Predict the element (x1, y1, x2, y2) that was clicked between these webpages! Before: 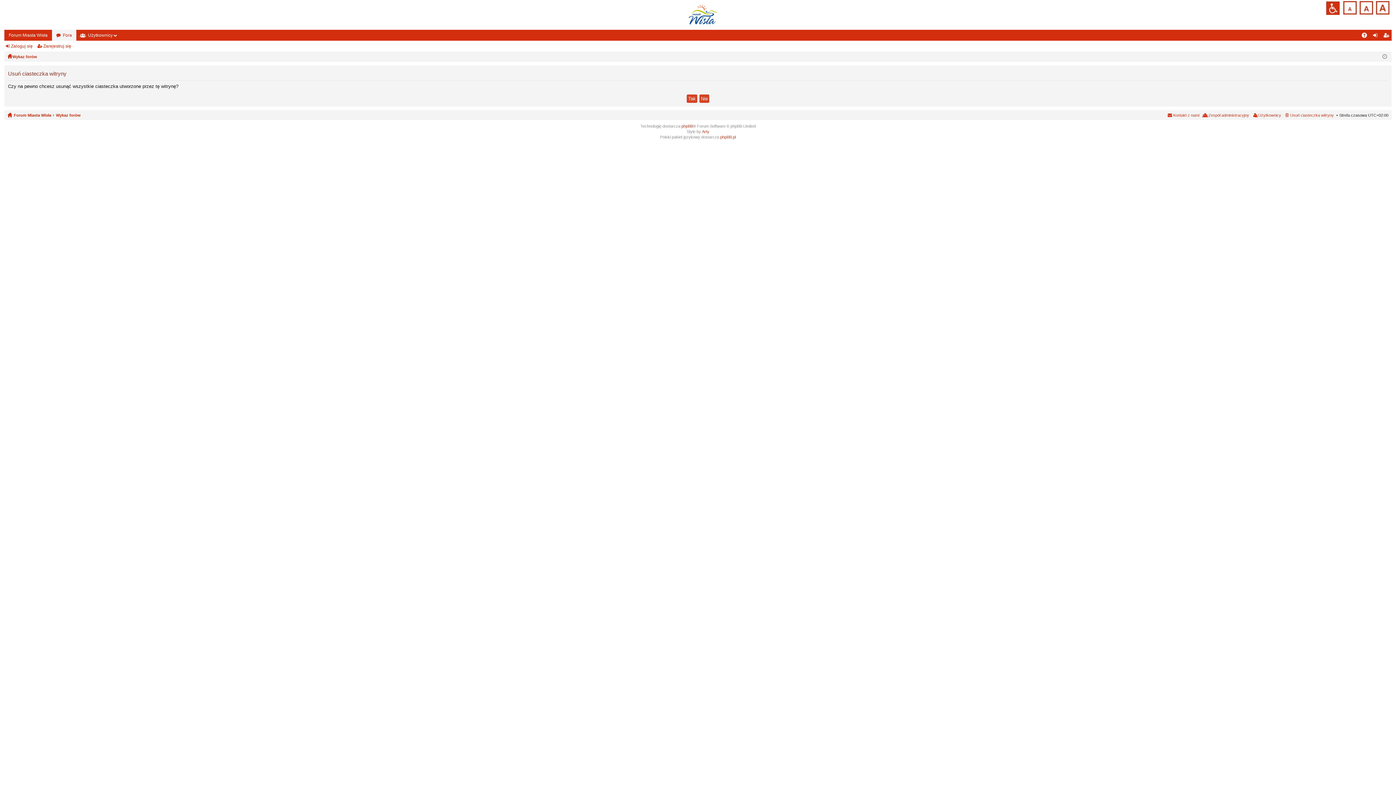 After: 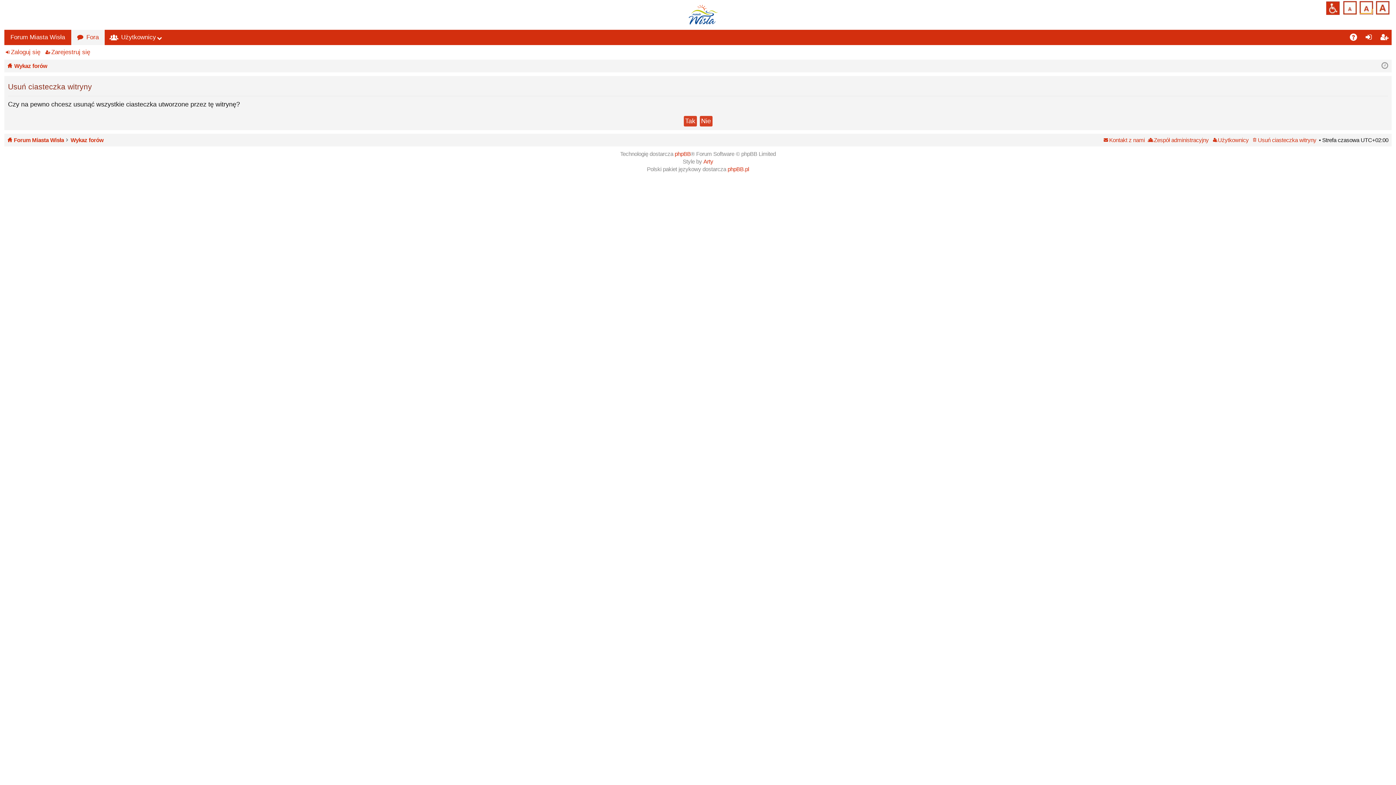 Action: label: Czcionka średnia bbox: (1360, 1, 1372, 13)